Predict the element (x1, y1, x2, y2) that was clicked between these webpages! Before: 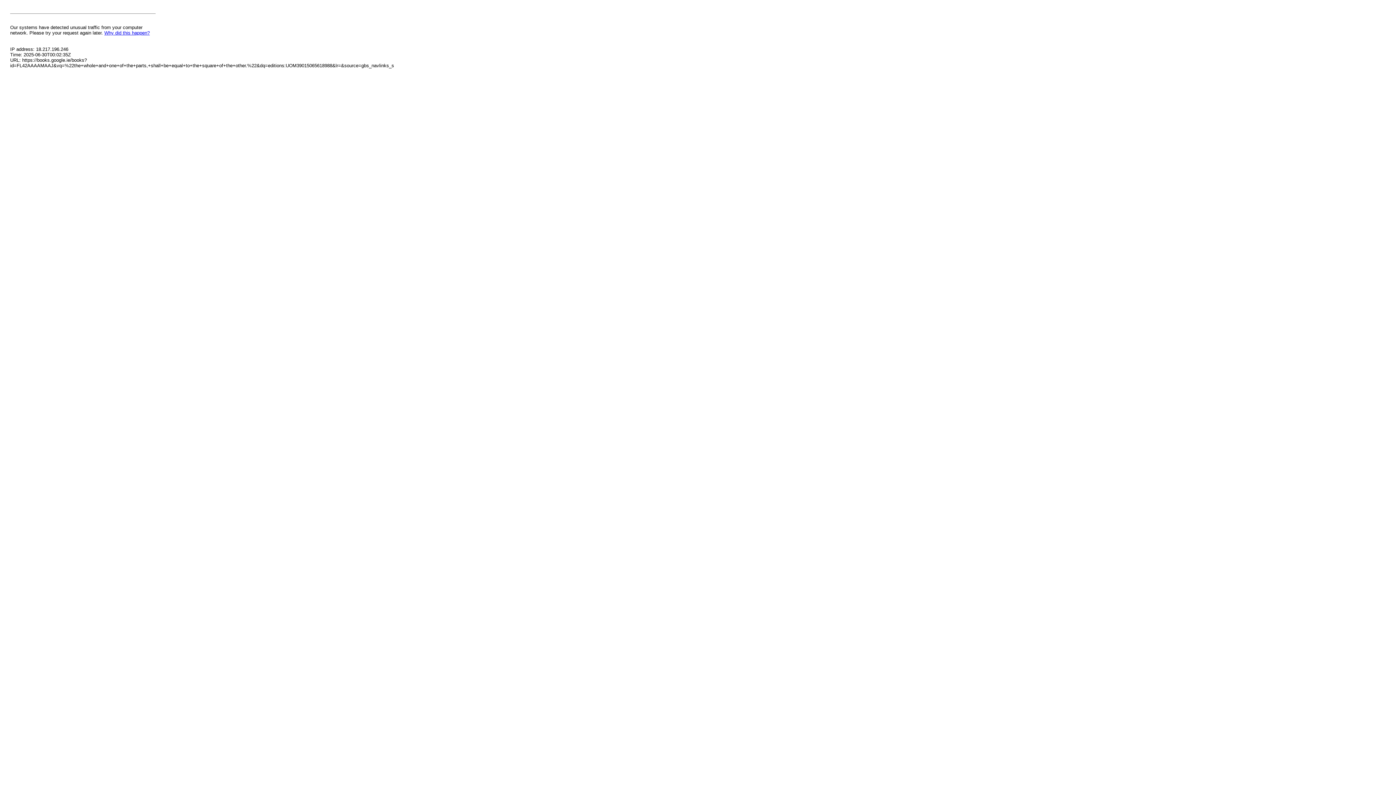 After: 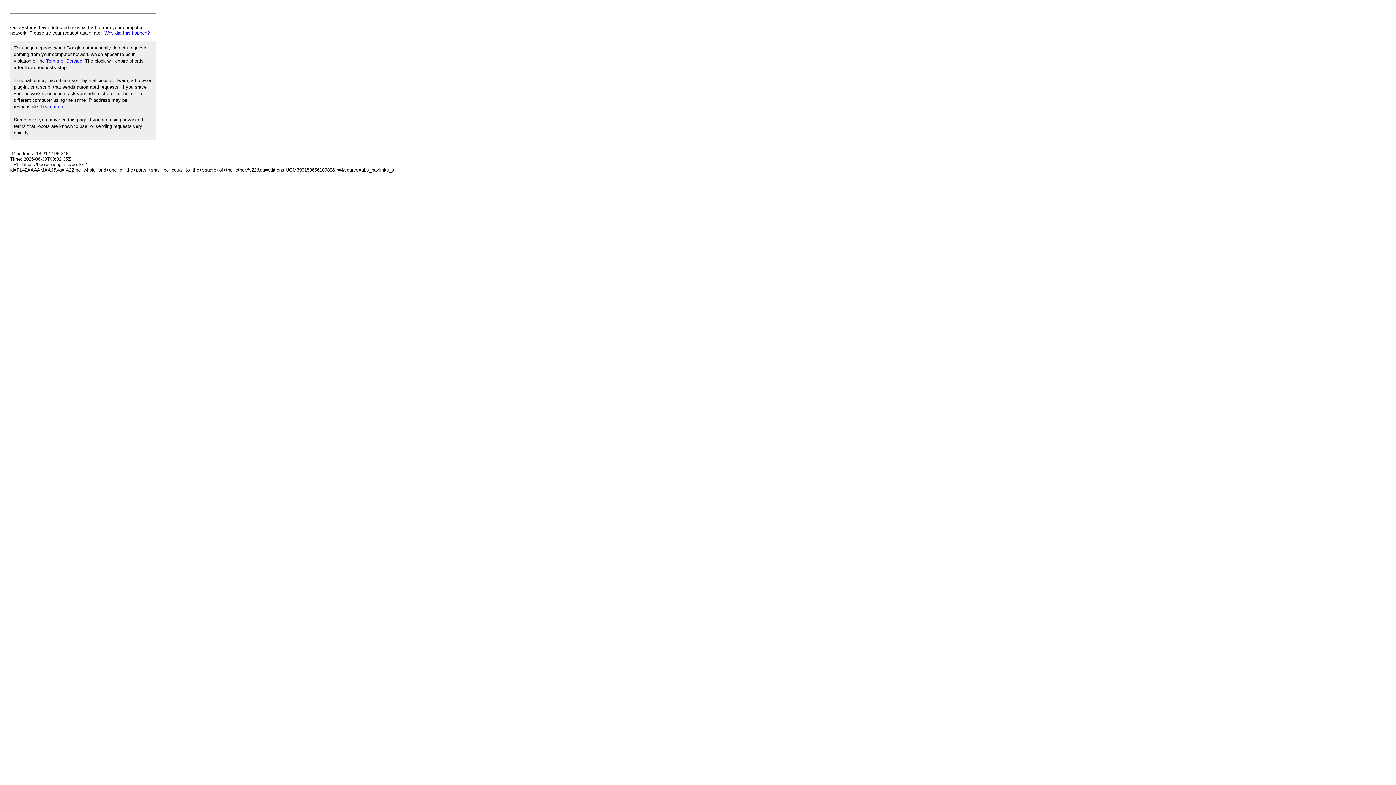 Action: label: Why did this happen? bbox: (104, 30, 149, 35)